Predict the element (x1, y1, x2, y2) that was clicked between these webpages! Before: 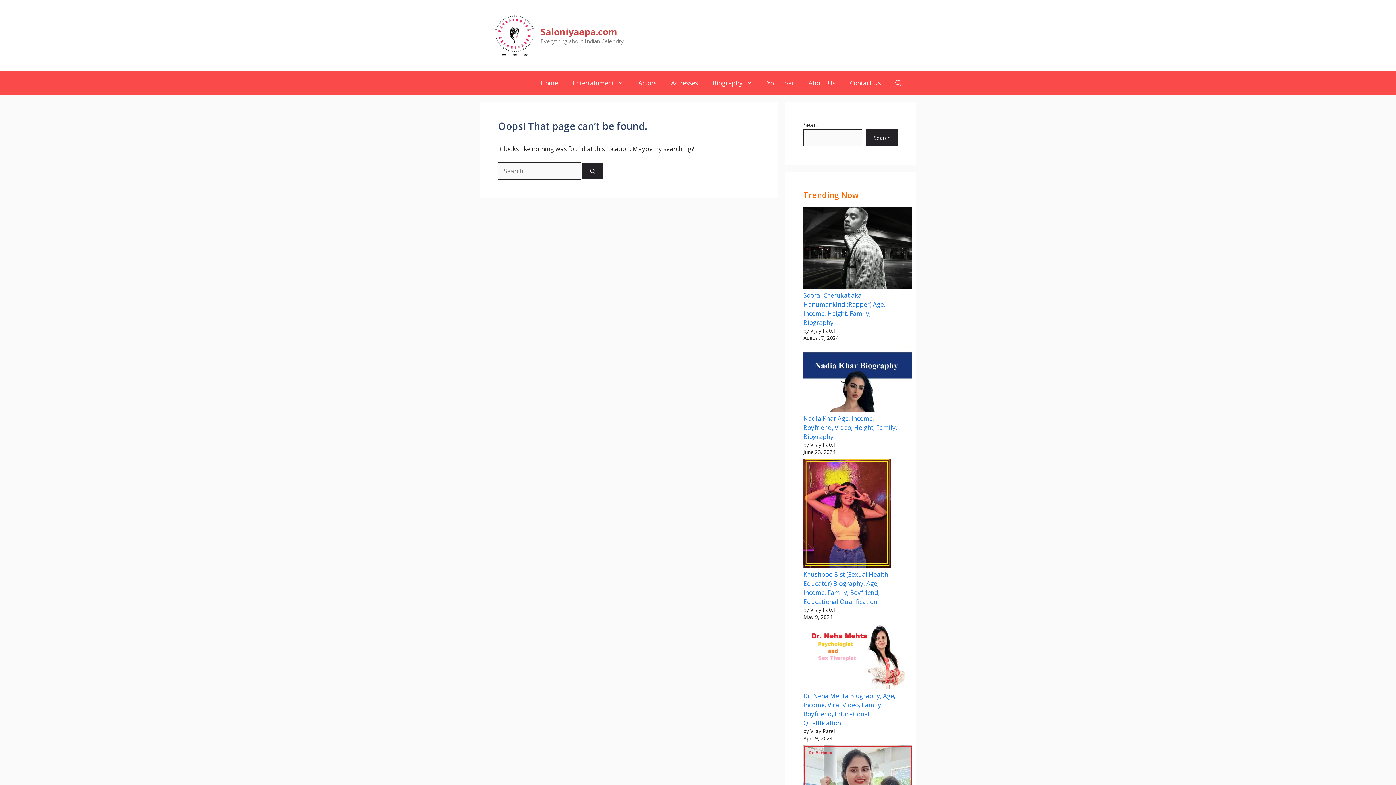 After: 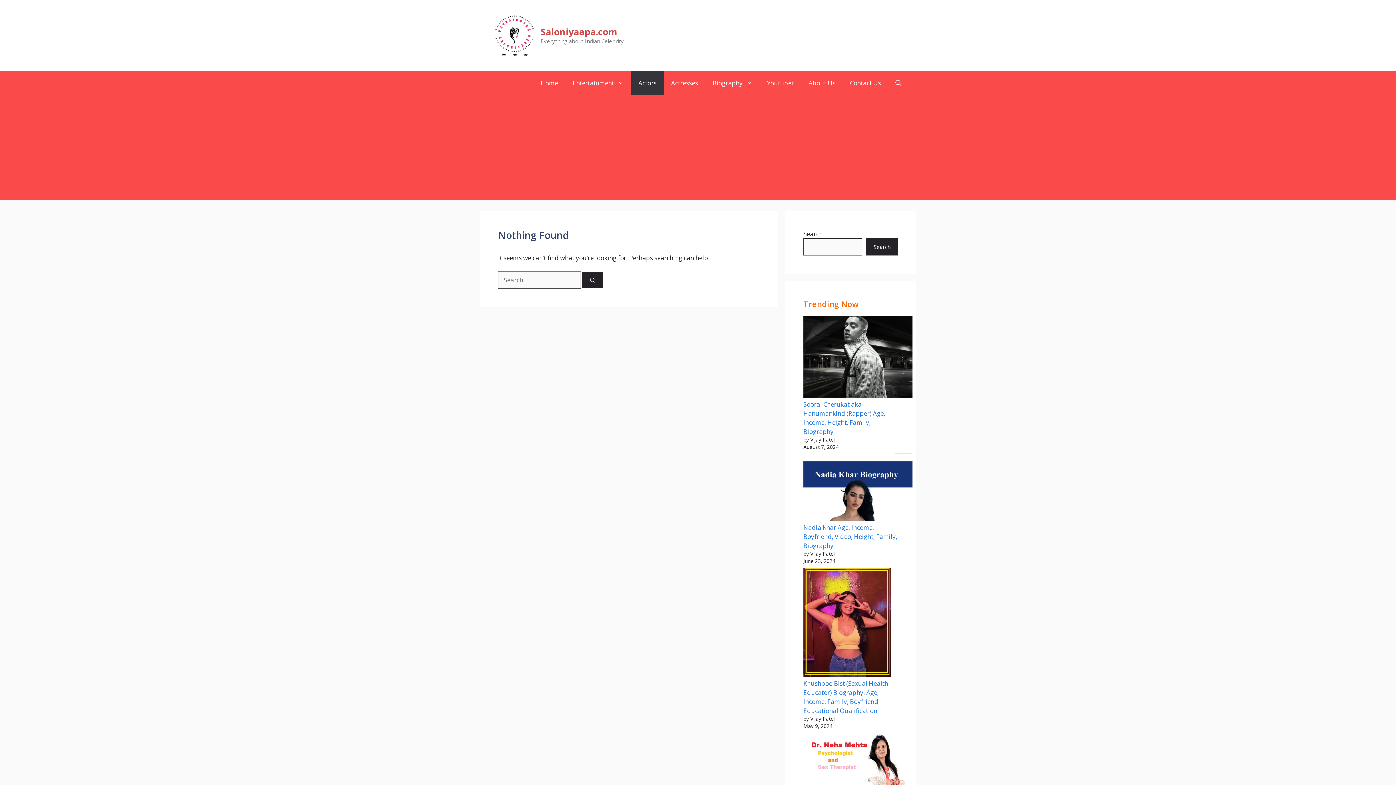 Action: bbox: (631, 71, 664, 94) label: Actors